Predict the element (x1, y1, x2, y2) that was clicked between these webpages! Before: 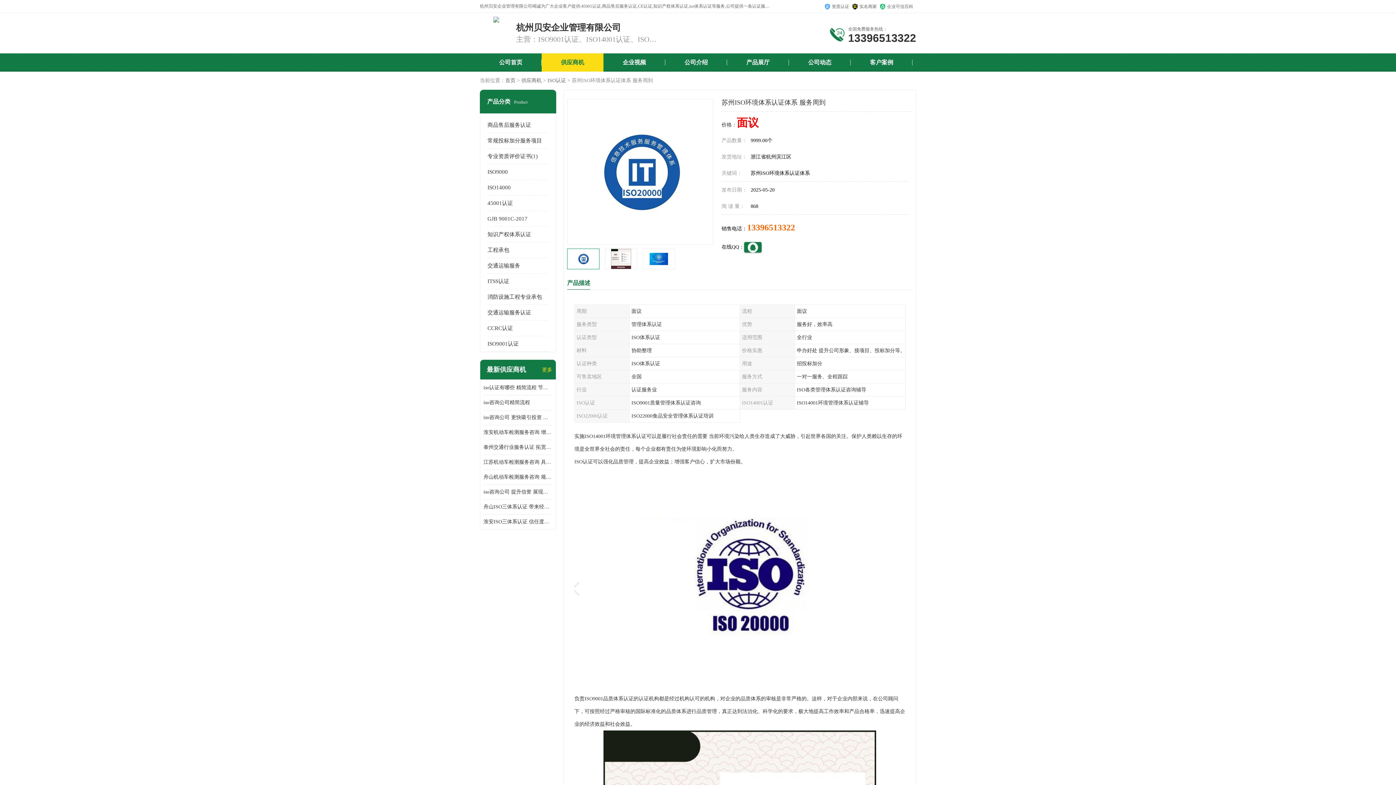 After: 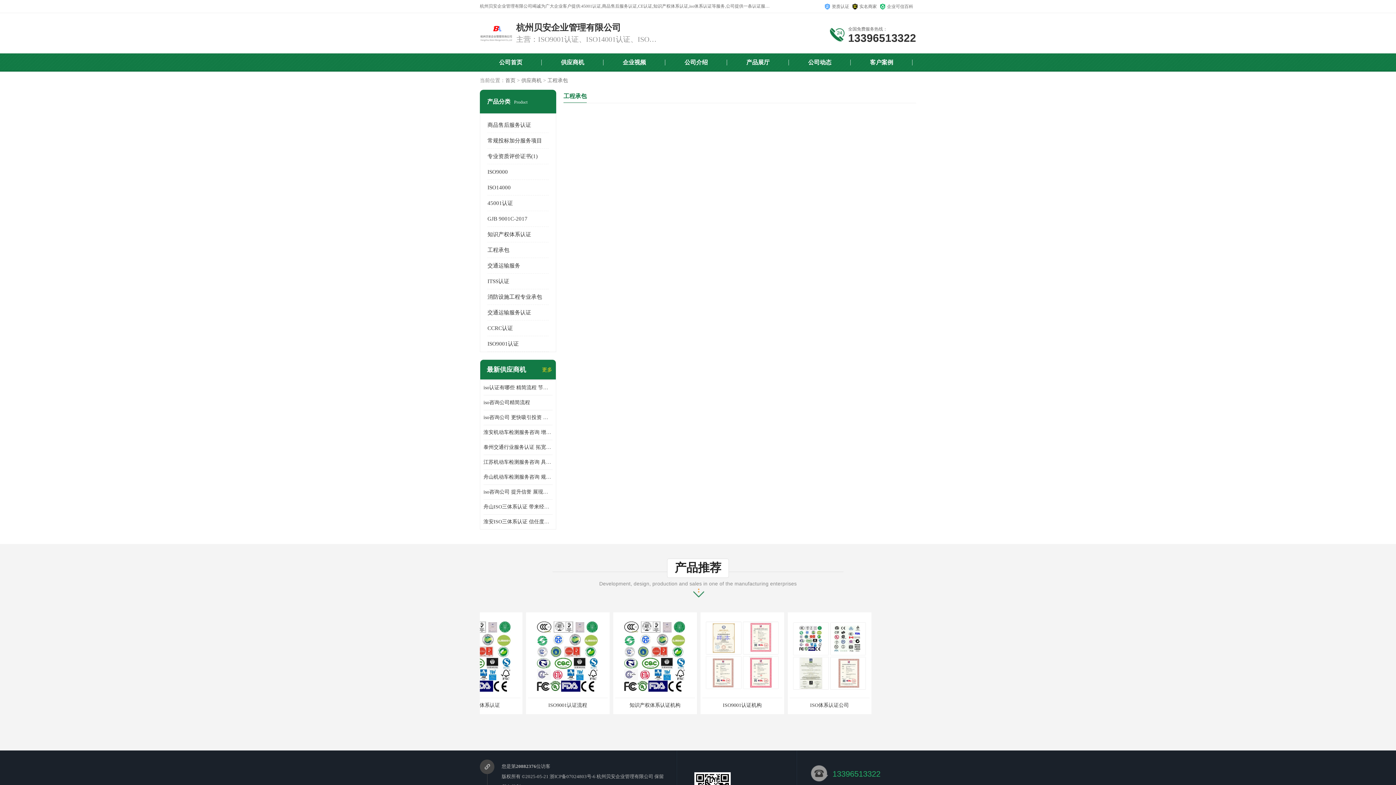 Action: label: 工程承包 bbox: (487, 247, 509, 253)